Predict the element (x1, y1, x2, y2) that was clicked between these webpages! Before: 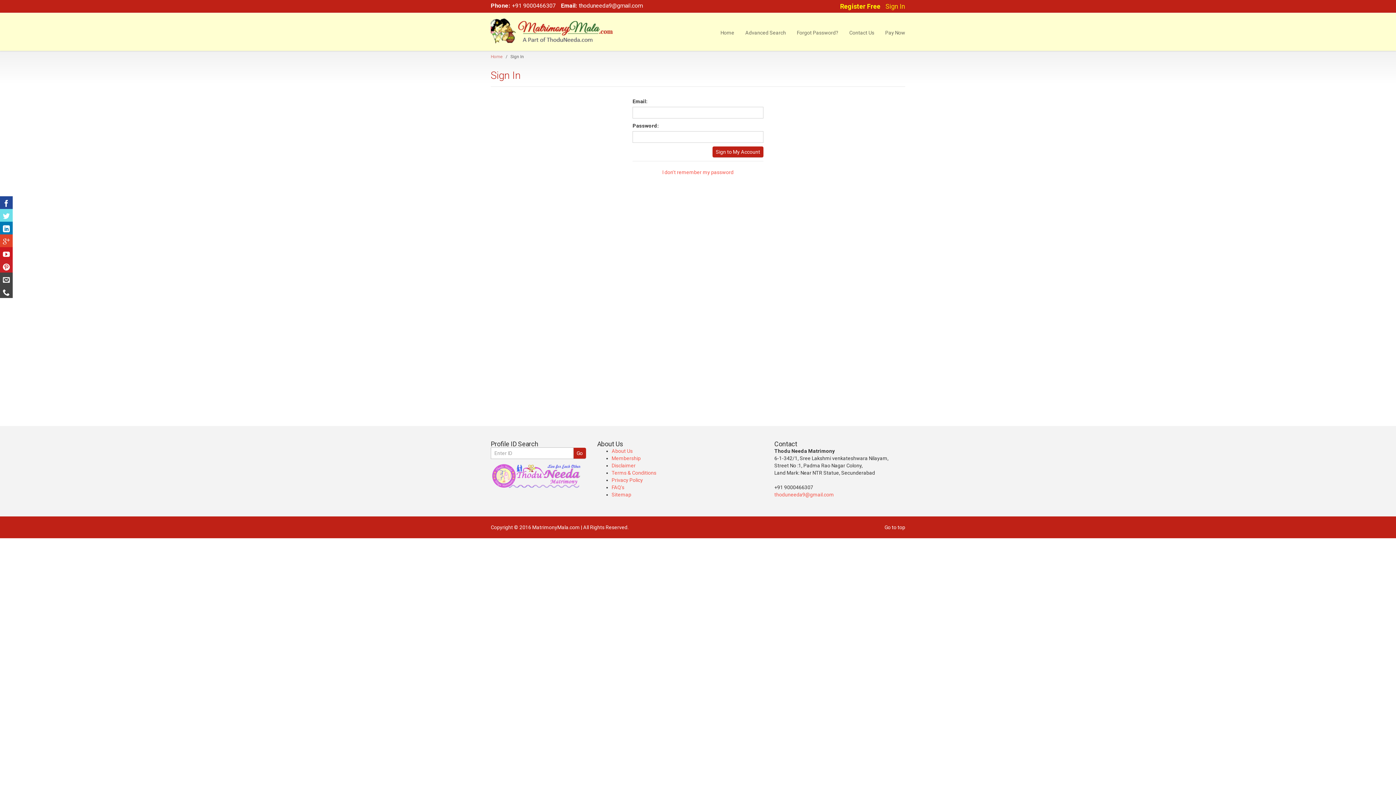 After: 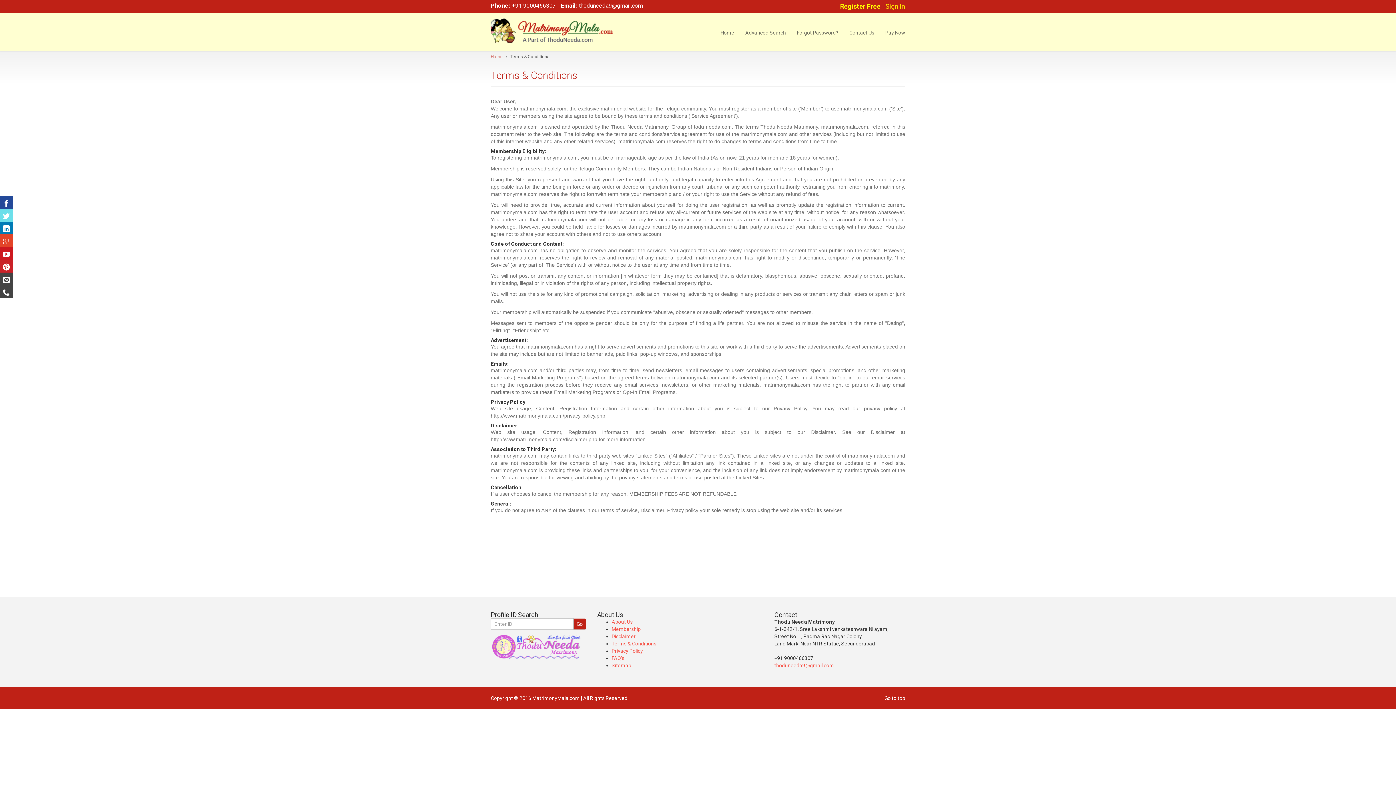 Action: label: Terms & Conditions bbox: (611, 470, 656, 476)